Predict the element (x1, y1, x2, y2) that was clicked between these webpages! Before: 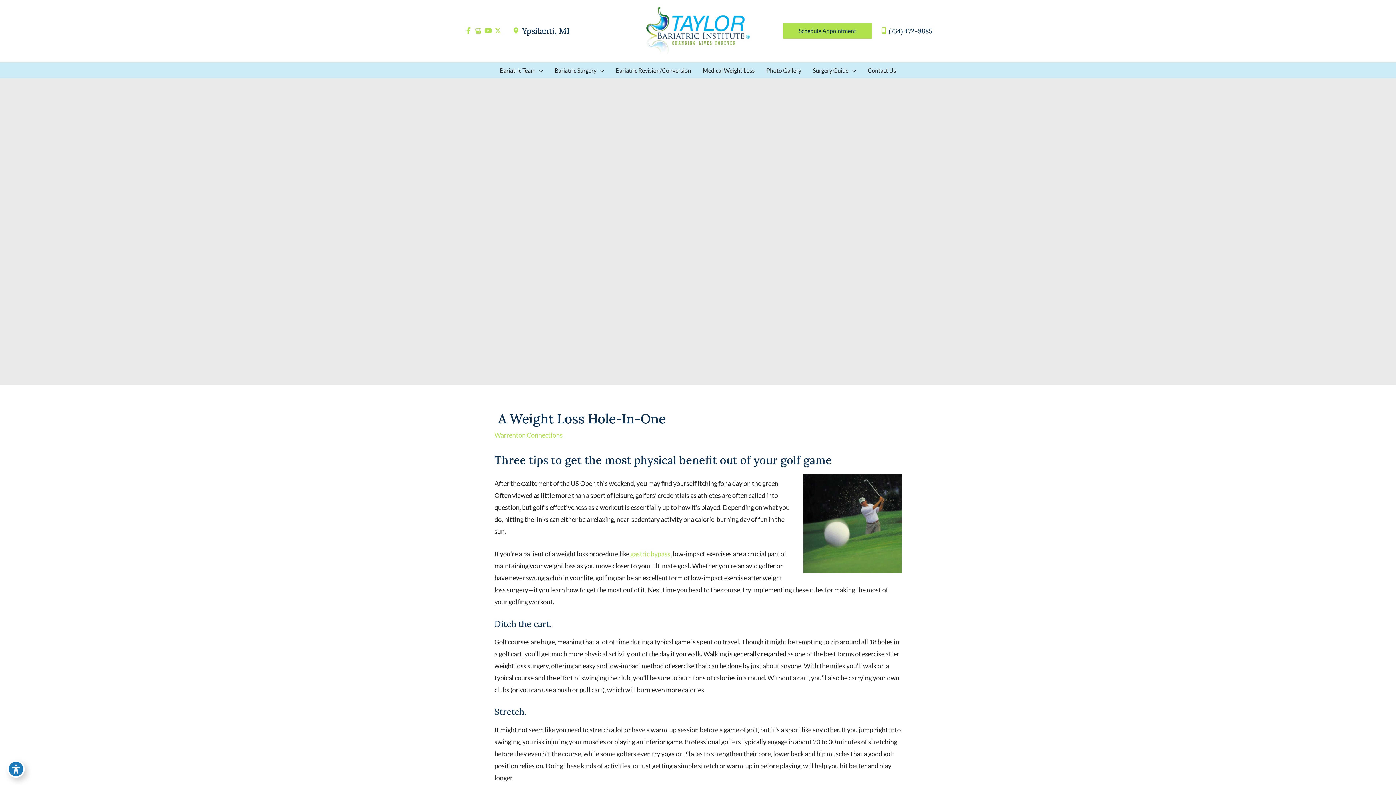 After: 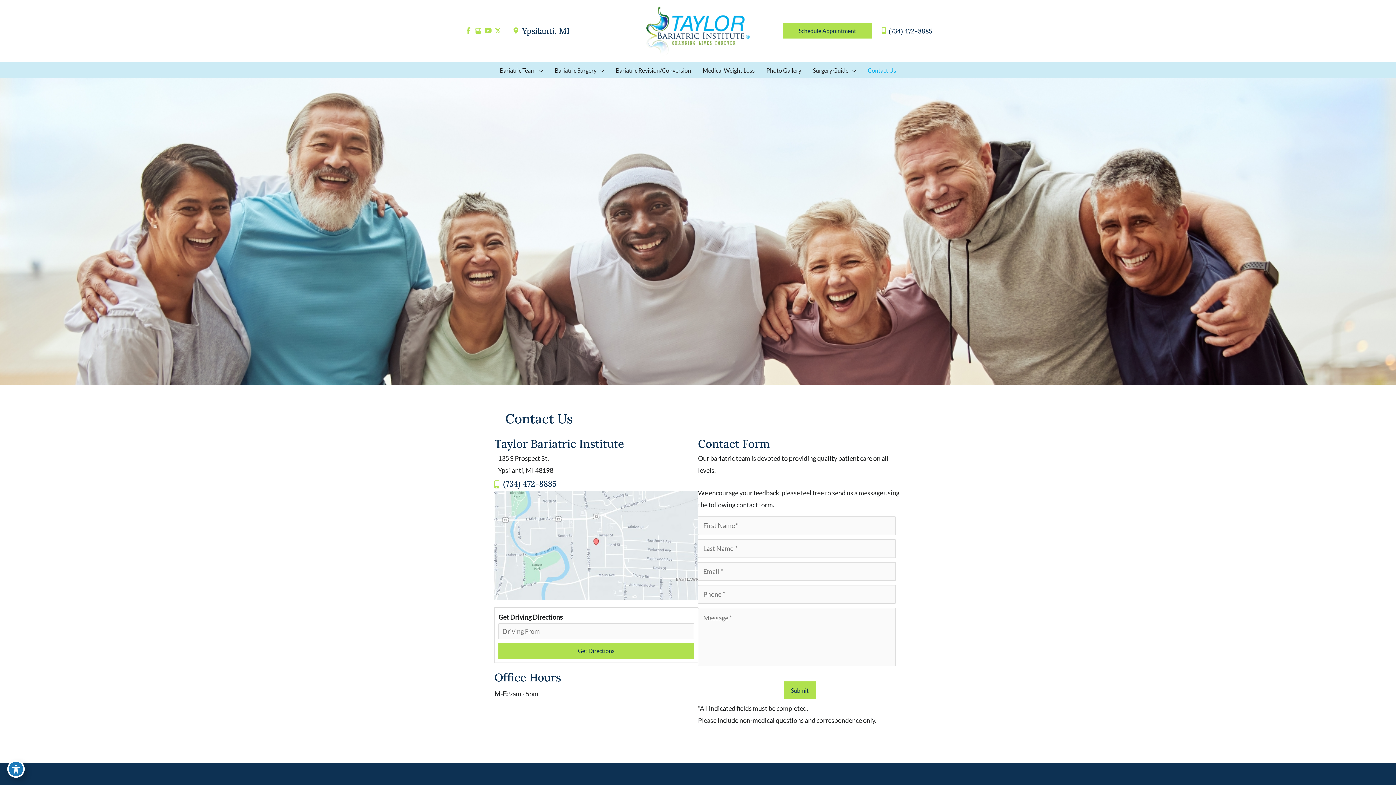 Action: label: Schedule Appointment bbox: (783, 23, 872, 38)